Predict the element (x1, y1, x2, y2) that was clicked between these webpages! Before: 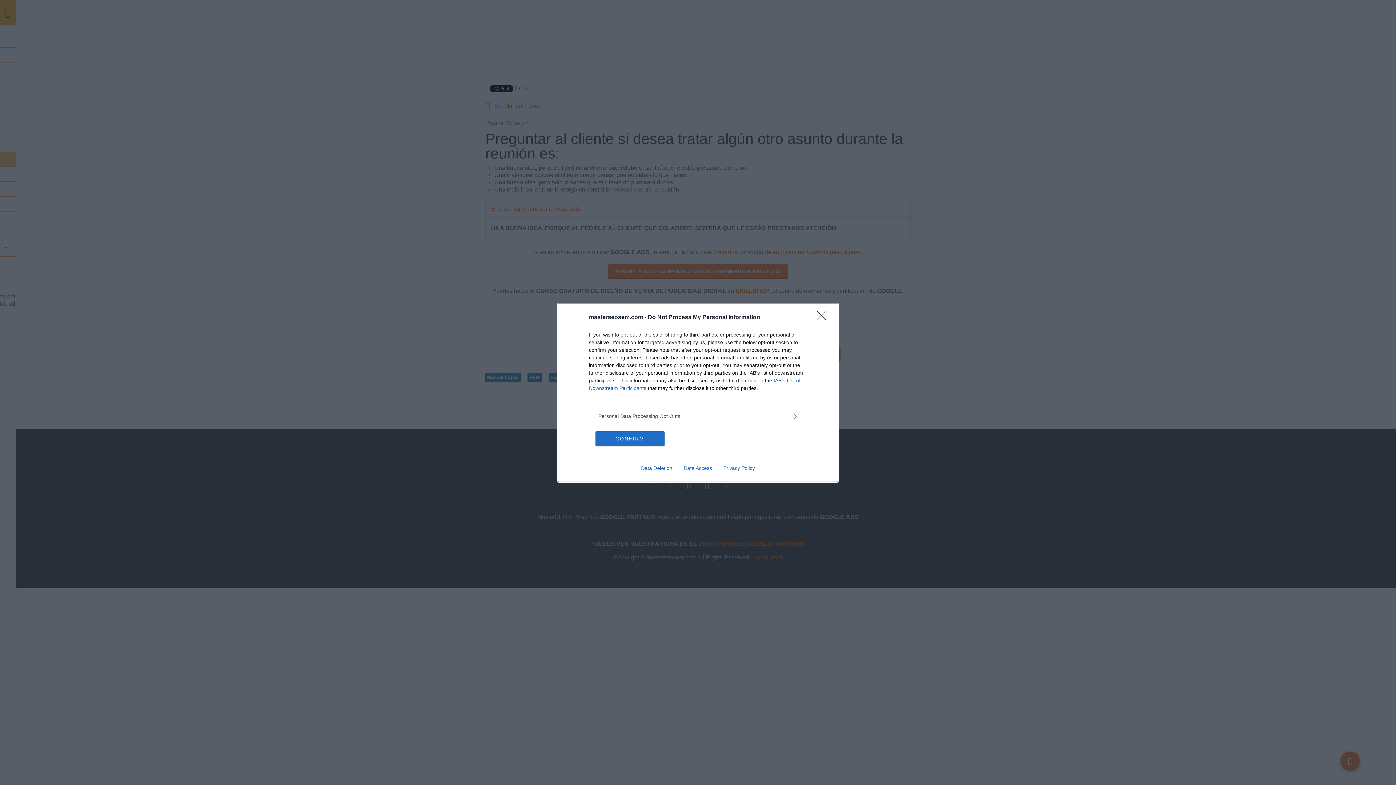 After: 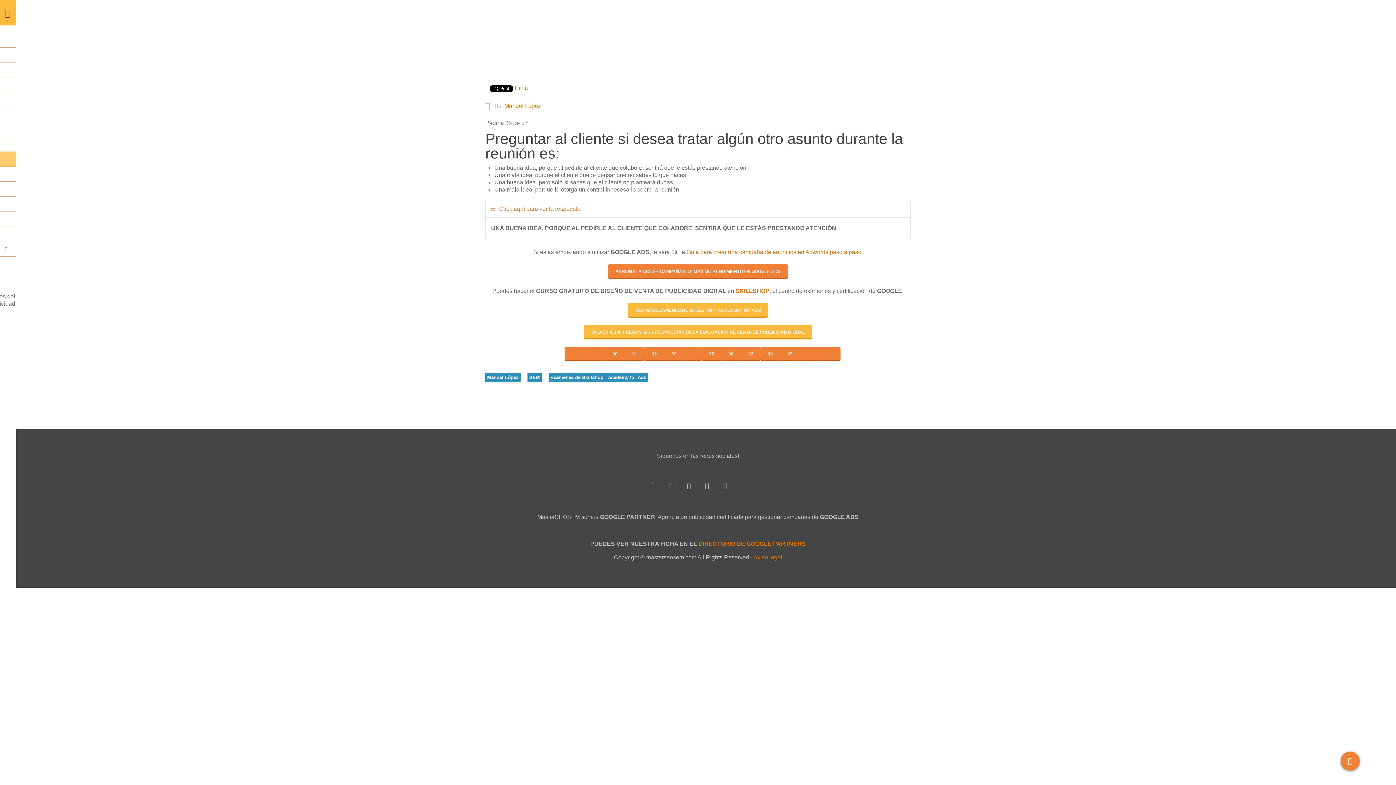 Action: label: Close bbox: (817, 310, 830, 324)